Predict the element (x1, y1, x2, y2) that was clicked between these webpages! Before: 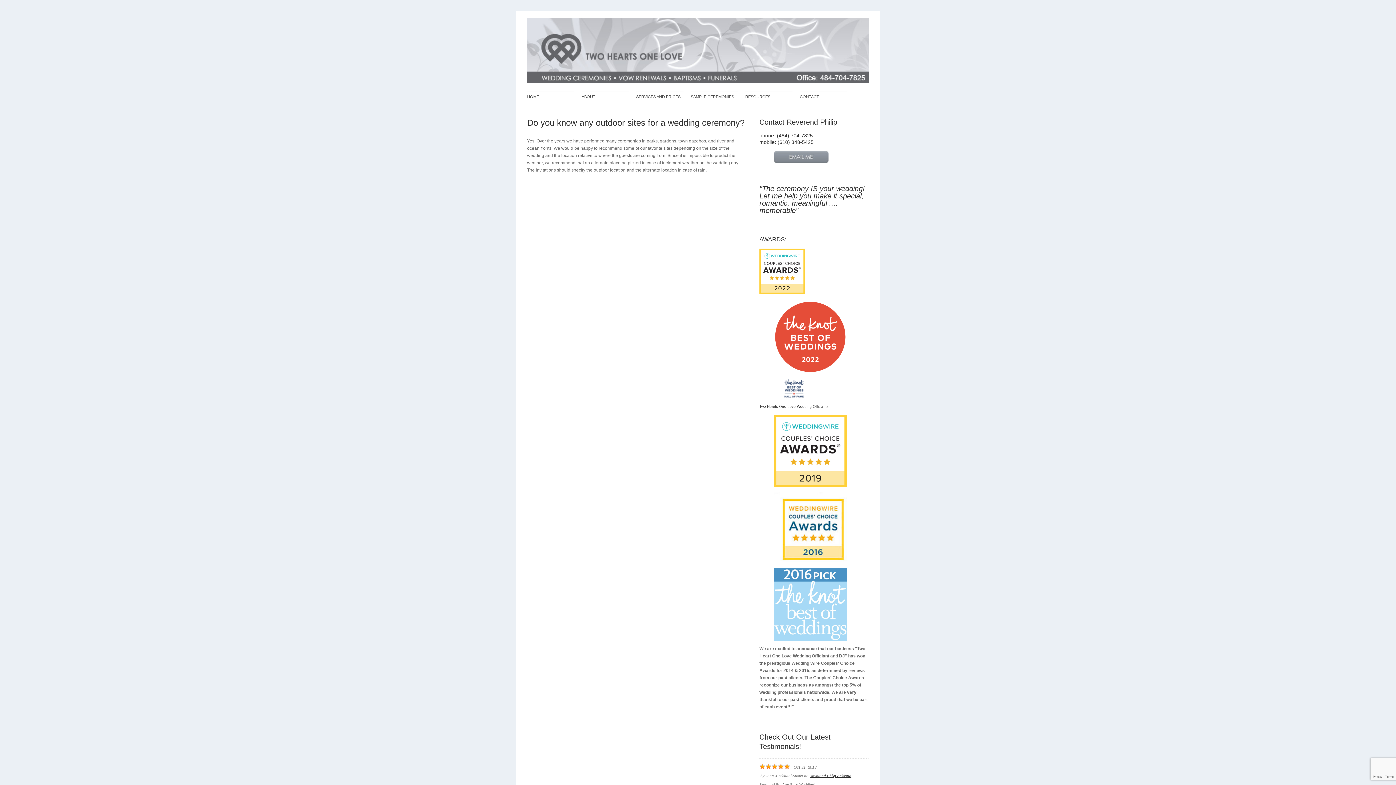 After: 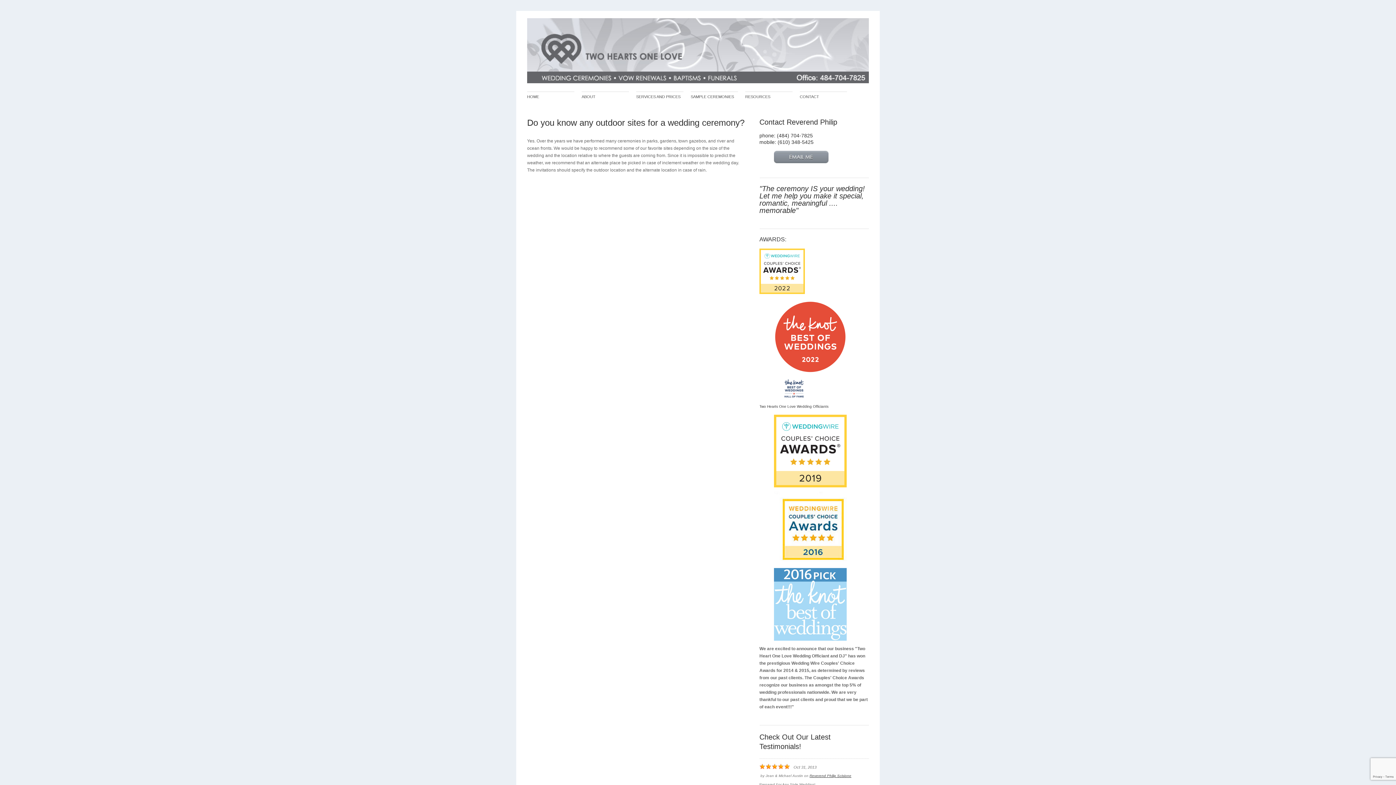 Action: bbox: (759, 290, 805, 295)